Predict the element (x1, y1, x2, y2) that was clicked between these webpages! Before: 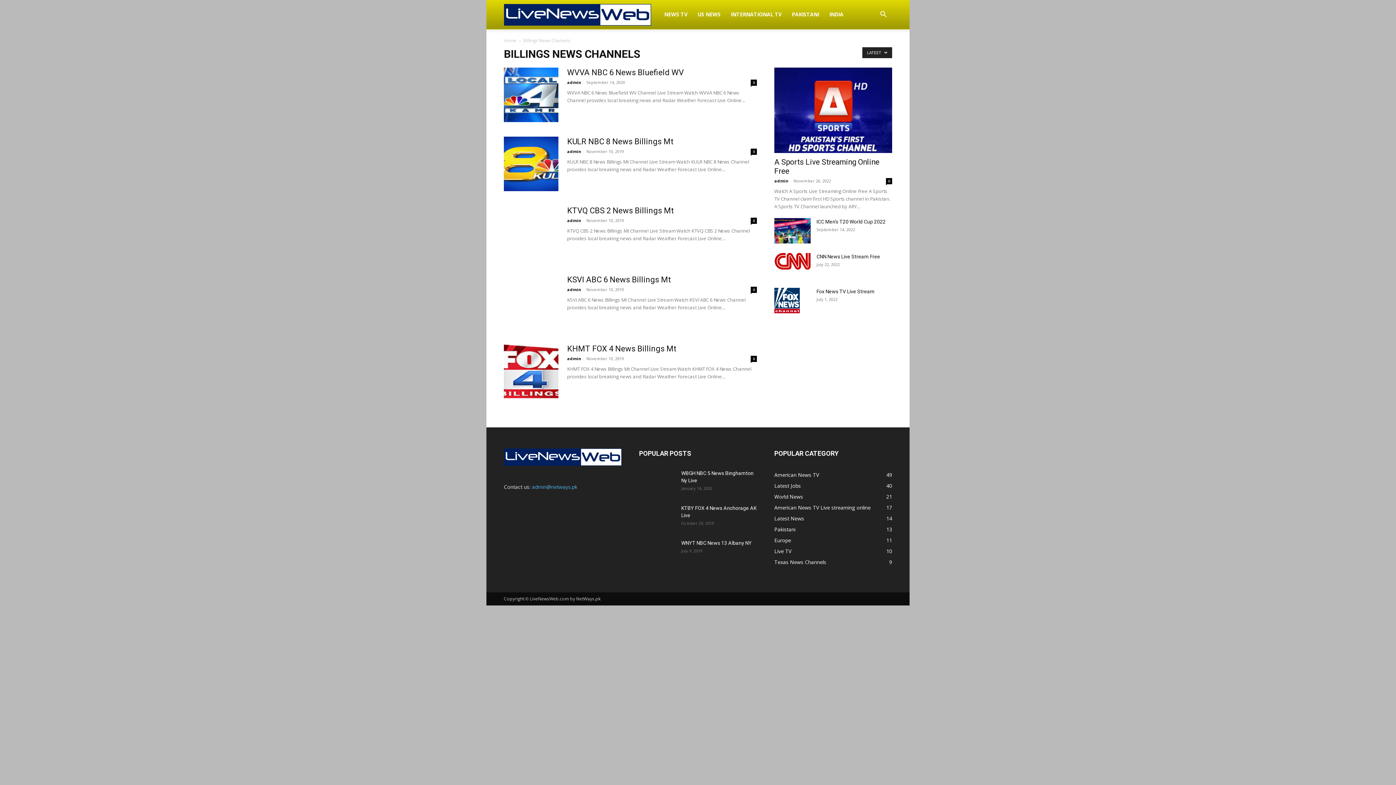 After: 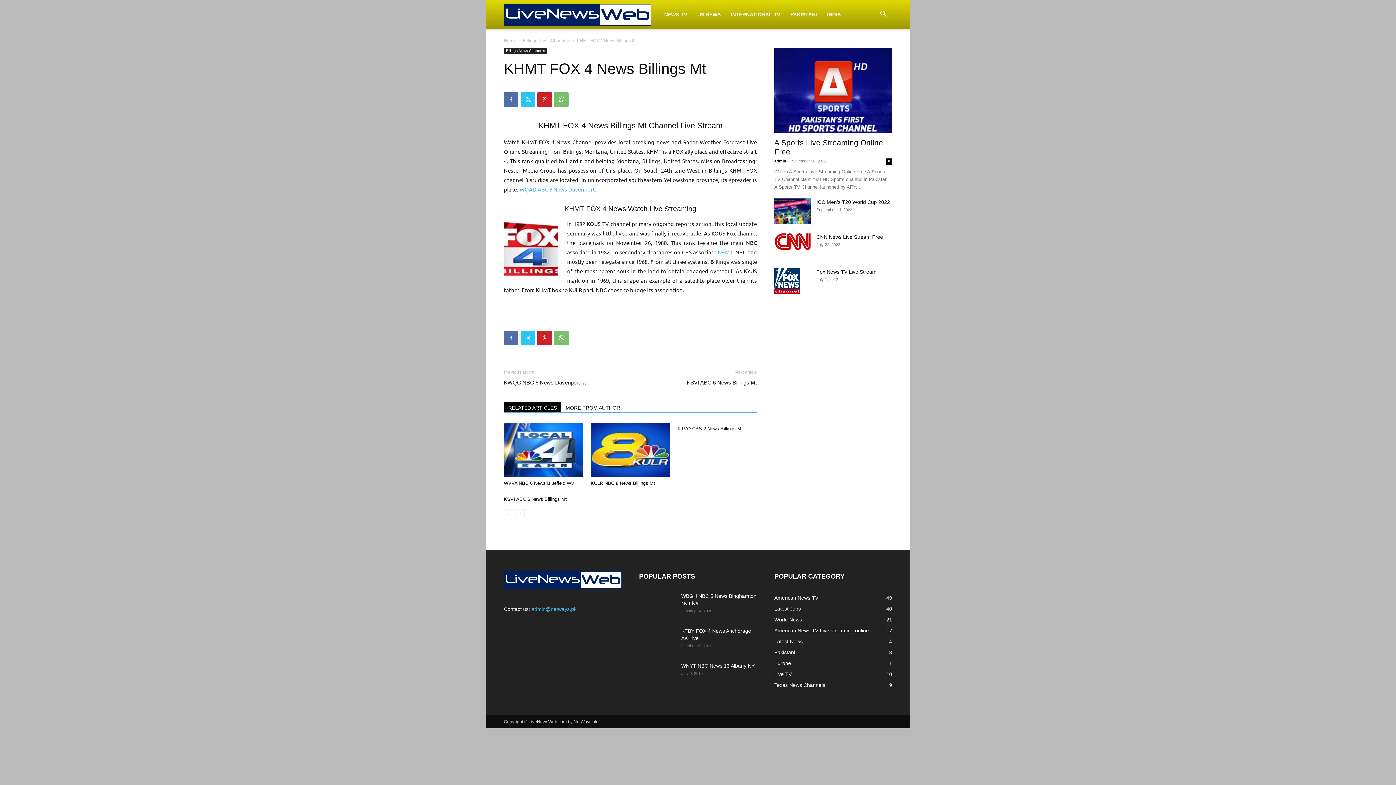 Action: bbox: (504, 344, 558, 398)